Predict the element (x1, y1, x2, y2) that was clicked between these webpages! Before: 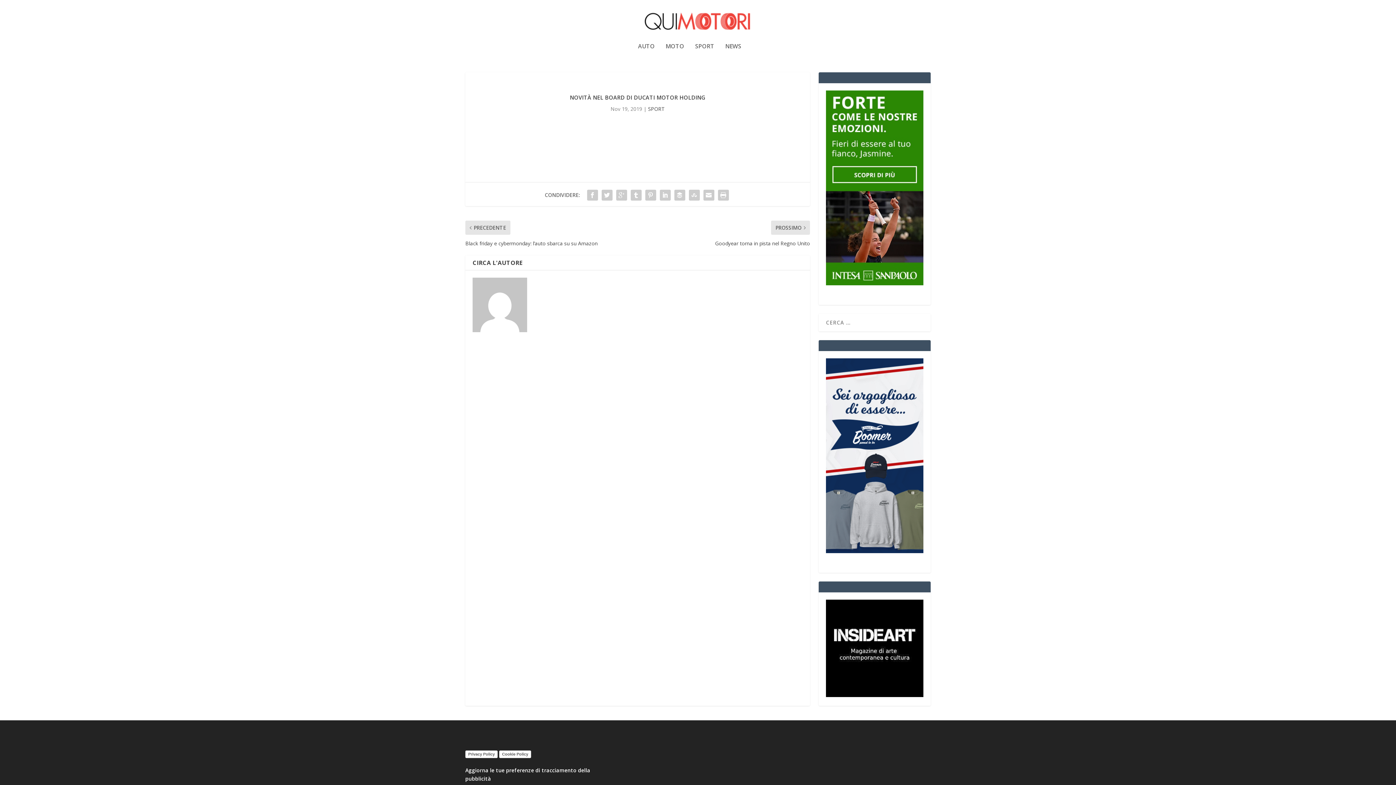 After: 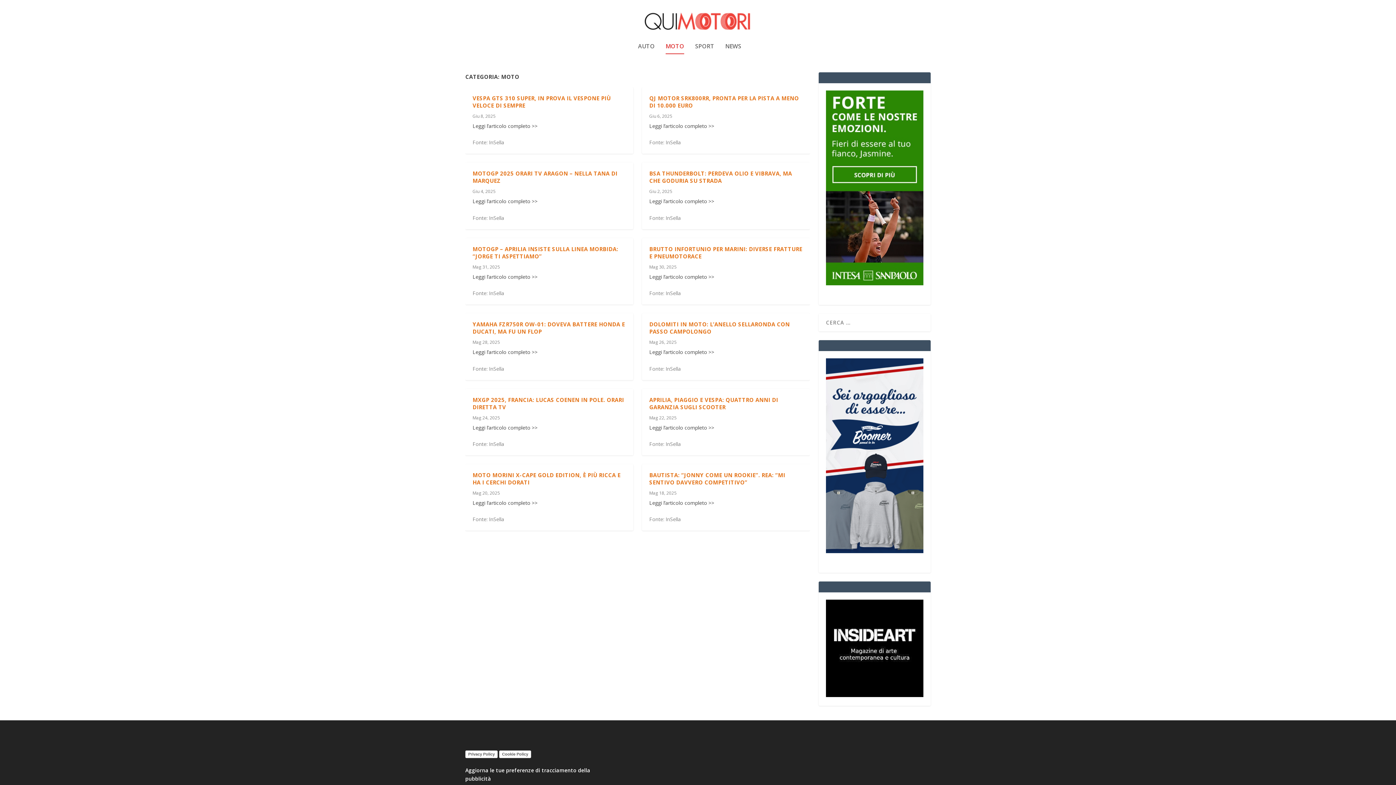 Action: label: MOTO bbox: (665, 43, 684, 68)